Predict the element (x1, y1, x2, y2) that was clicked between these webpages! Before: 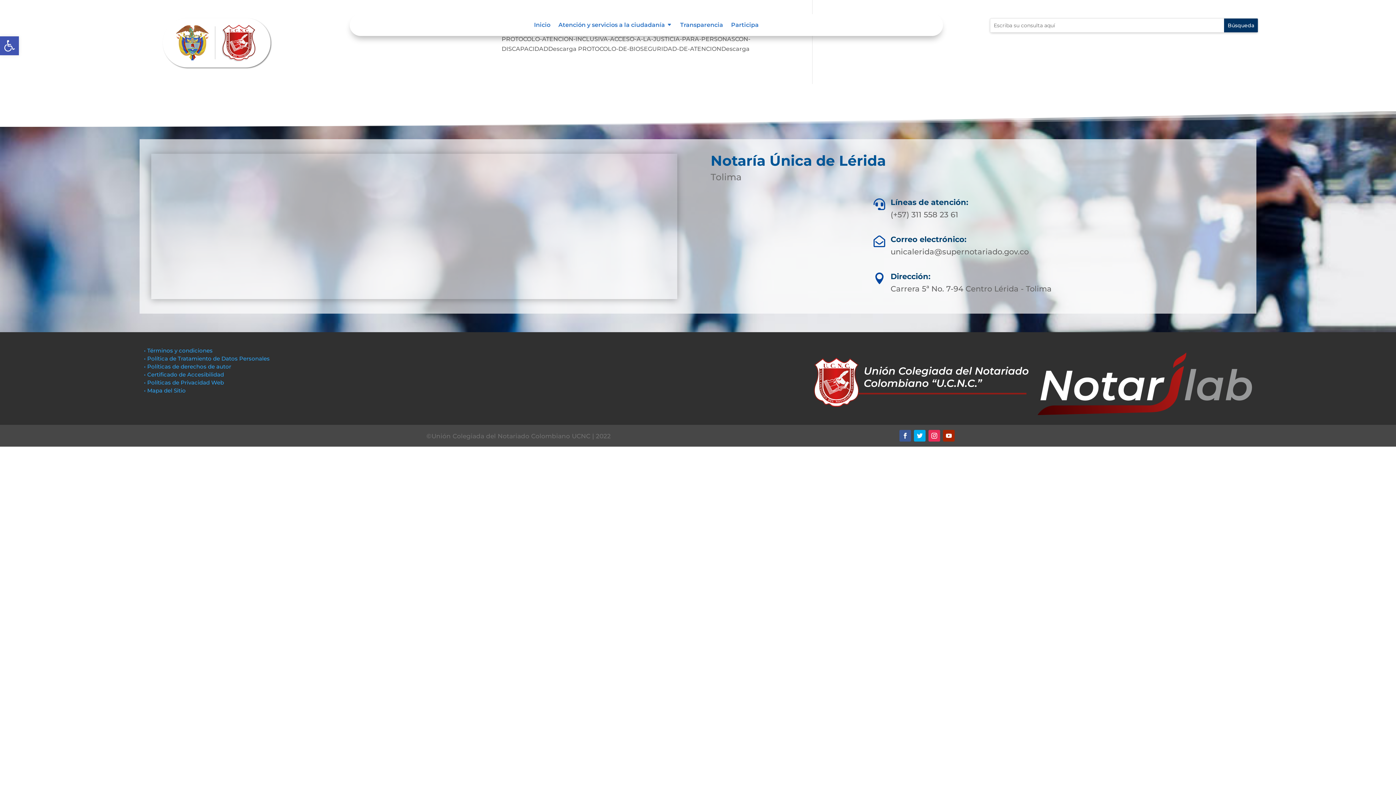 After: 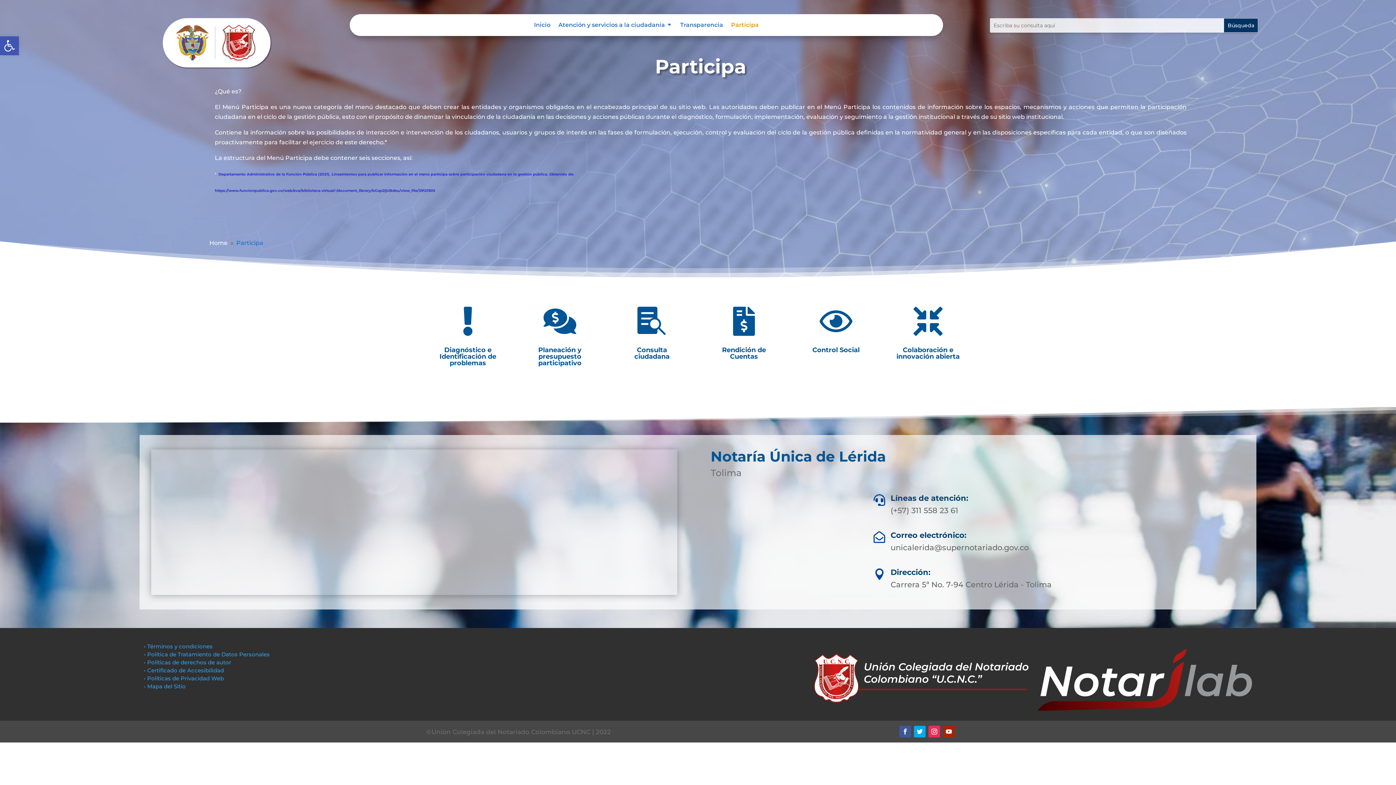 Action: bbox: (731, 22, 758, 30) label: Participa